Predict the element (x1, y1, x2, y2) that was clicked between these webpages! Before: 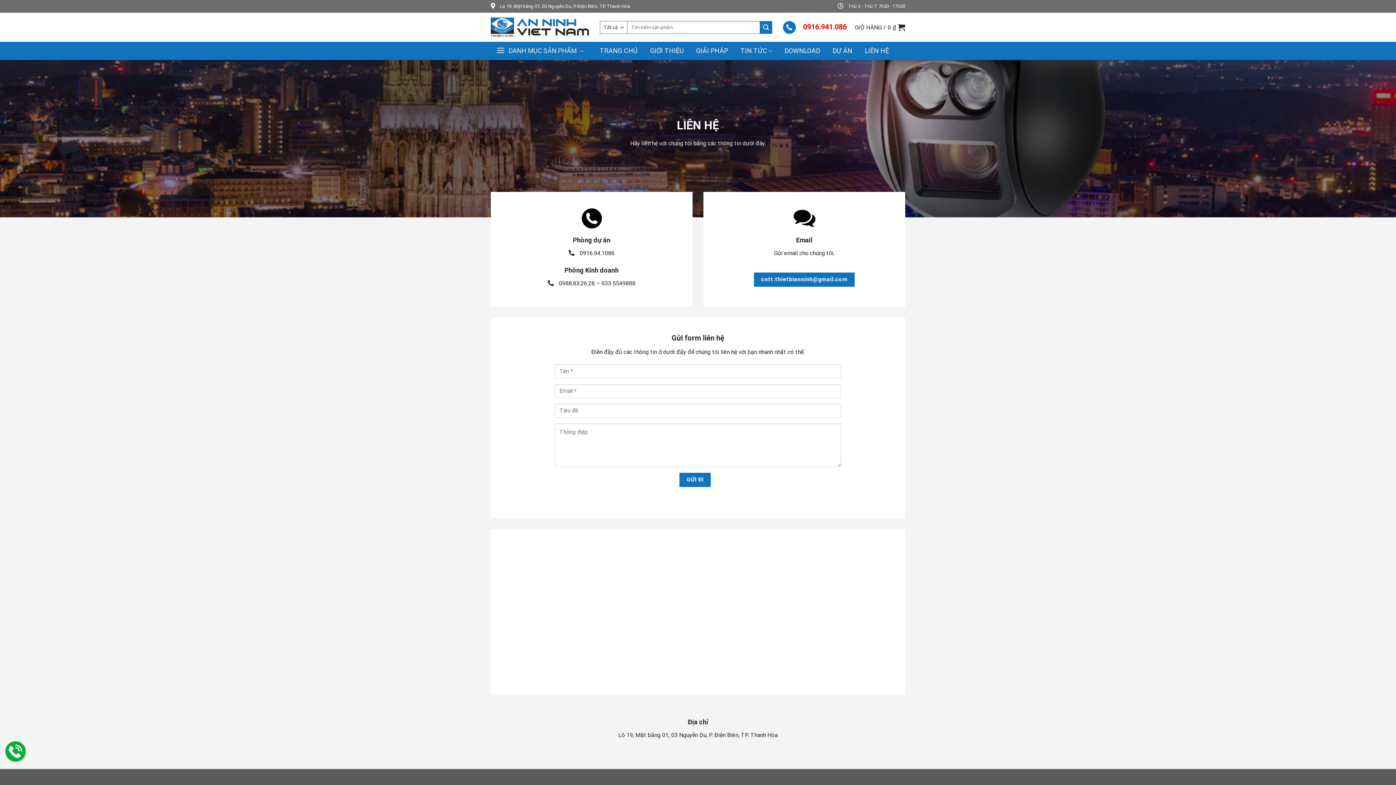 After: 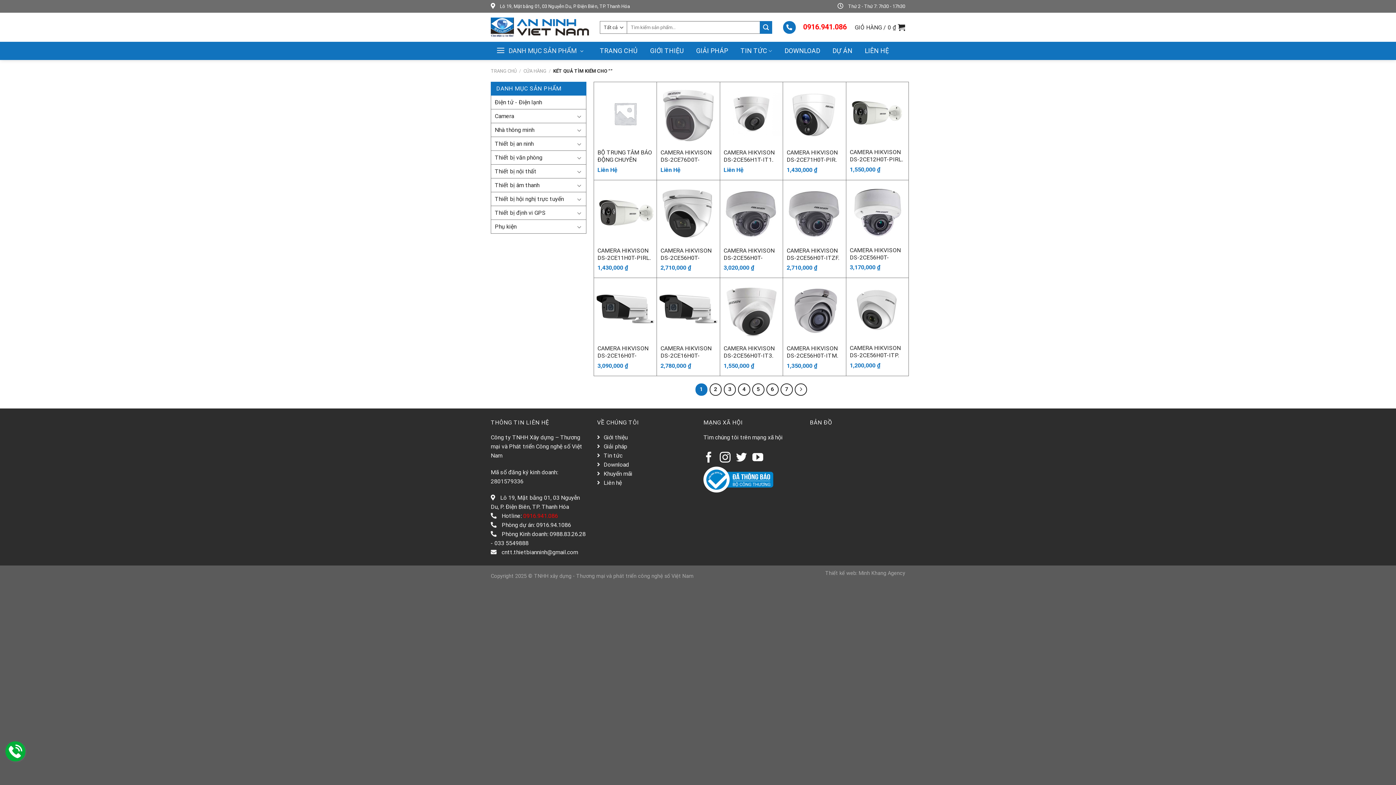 Action: label: Submit bbox: (759, 20, 772, 33)